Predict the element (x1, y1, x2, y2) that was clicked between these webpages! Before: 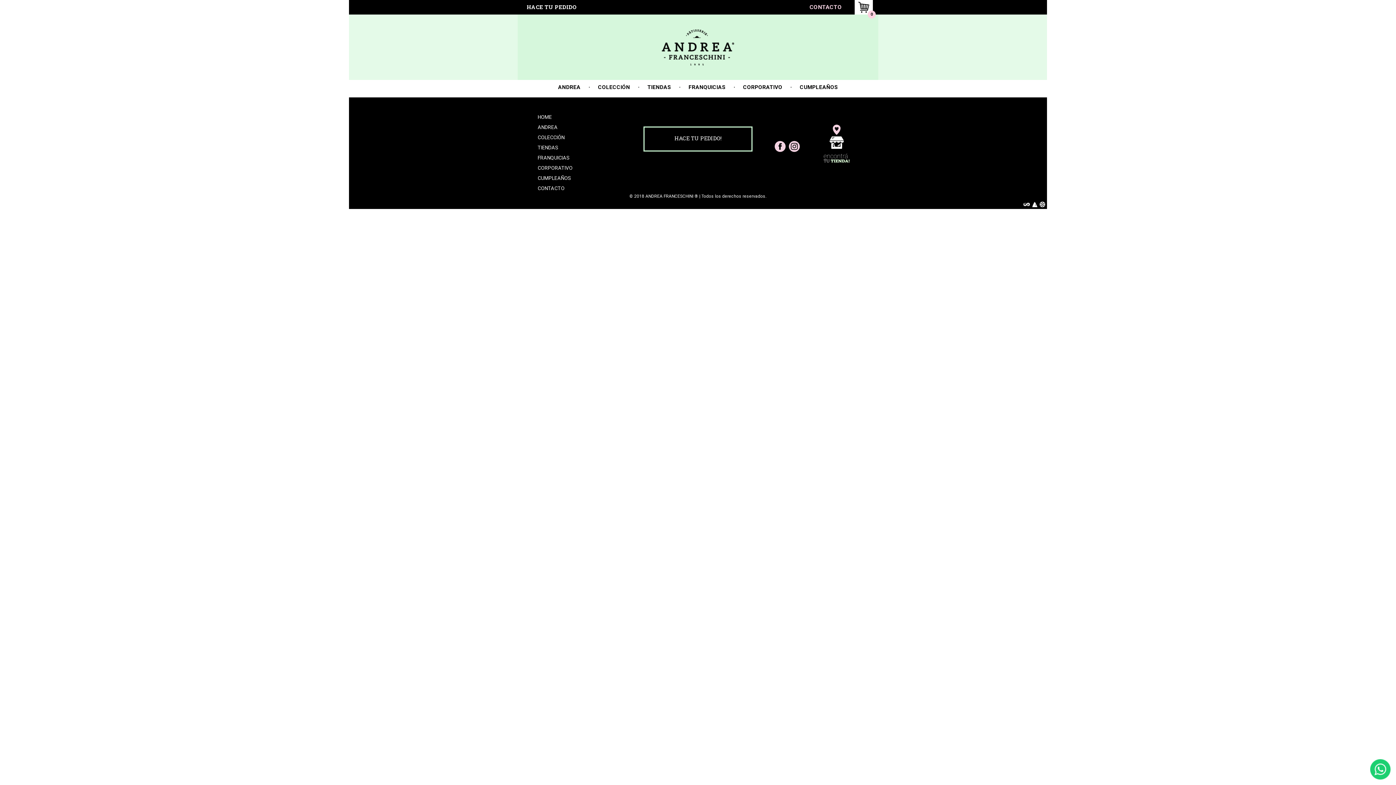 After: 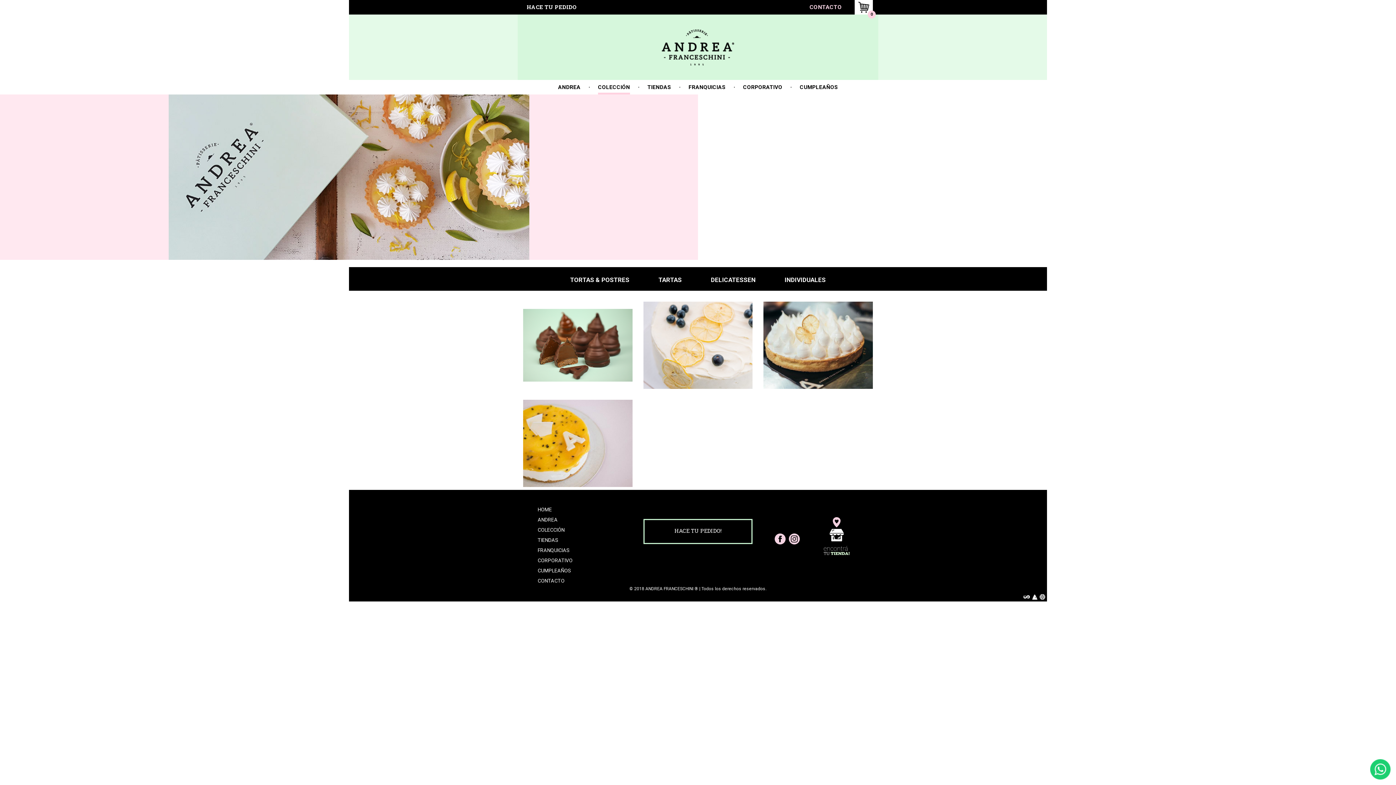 Action: label: HACE TU PEDIDO bbox: (523, 2, 577, 10)